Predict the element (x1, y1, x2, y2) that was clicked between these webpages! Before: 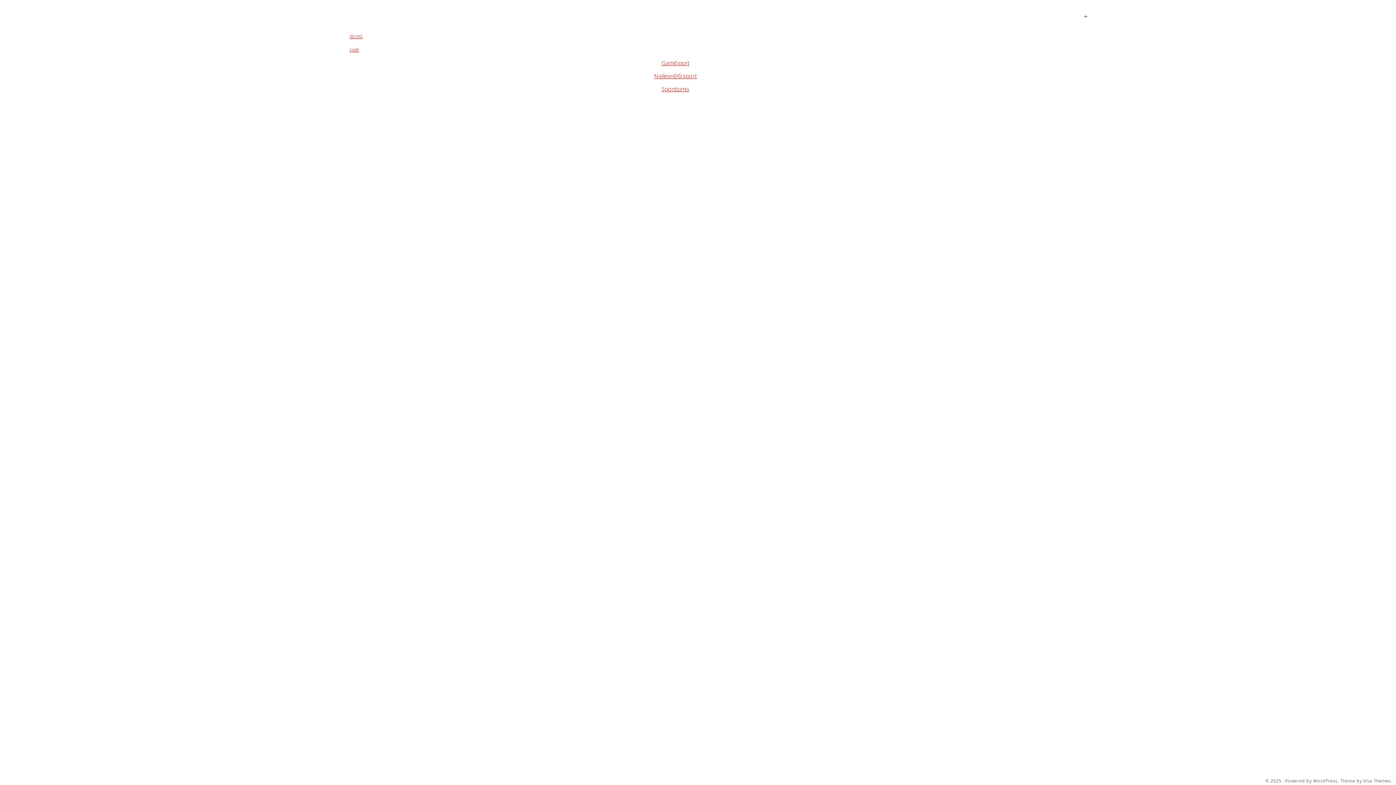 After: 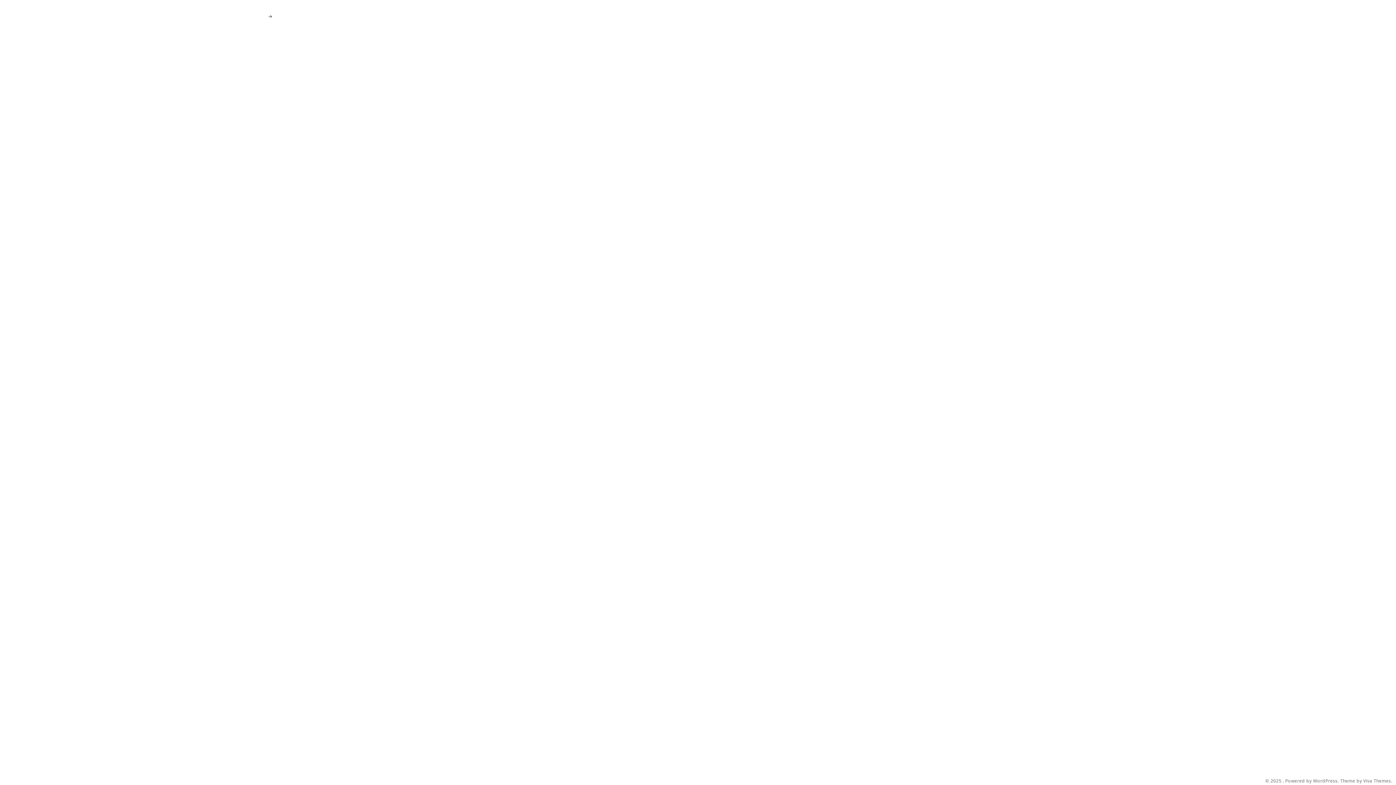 Action: bbox: (1083, 7, 1117, 25)